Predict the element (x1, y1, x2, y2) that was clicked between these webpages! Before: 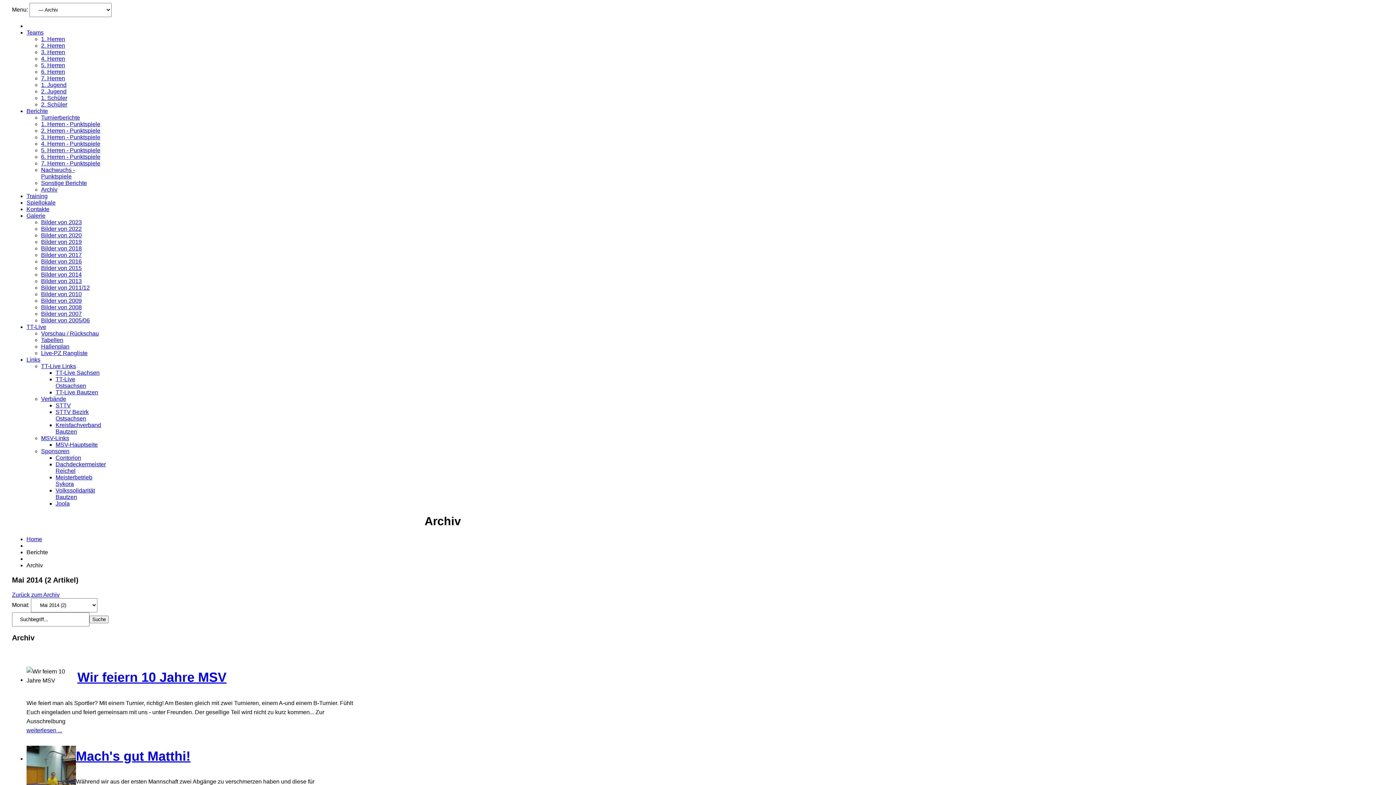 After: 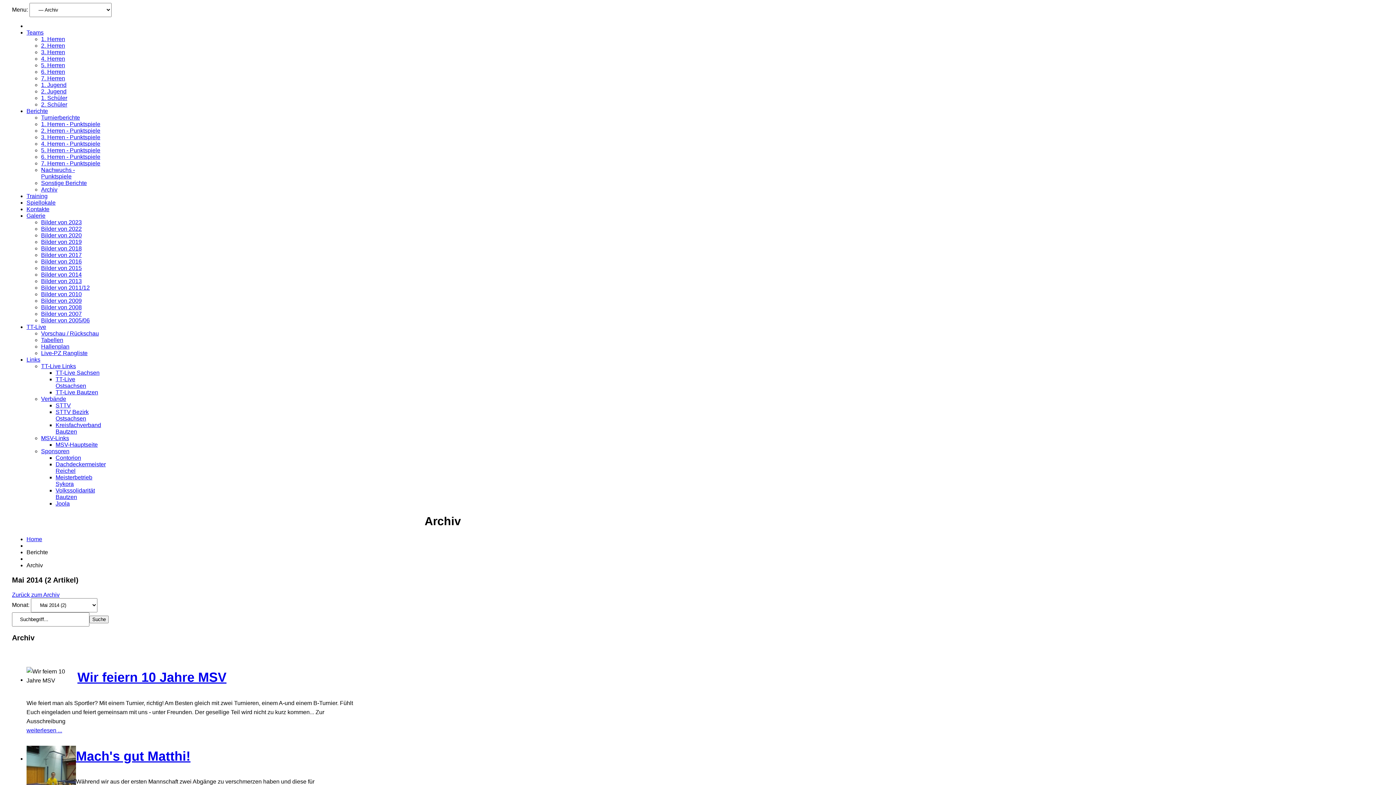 Action: bbox: (55, 389, 98, 395) label: TT-Live Bautzen